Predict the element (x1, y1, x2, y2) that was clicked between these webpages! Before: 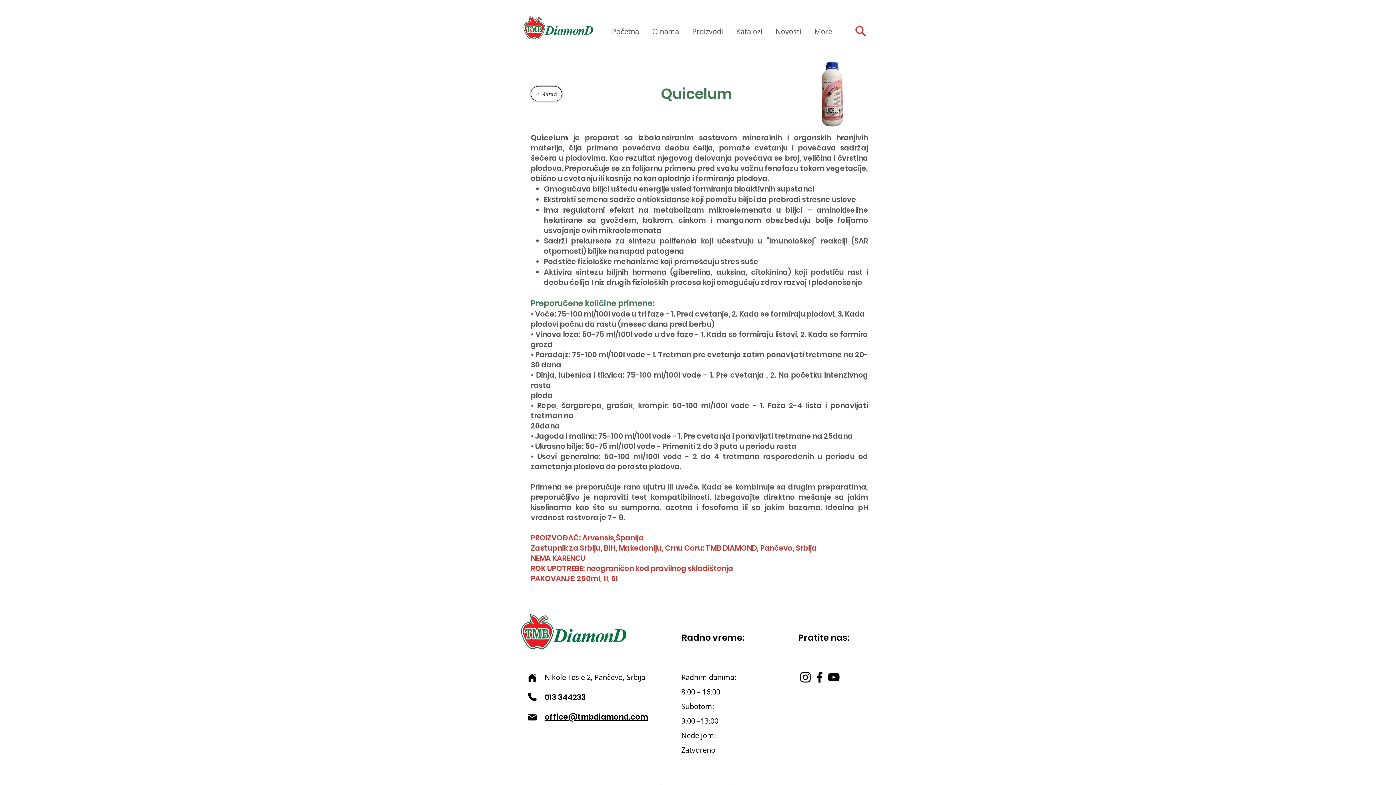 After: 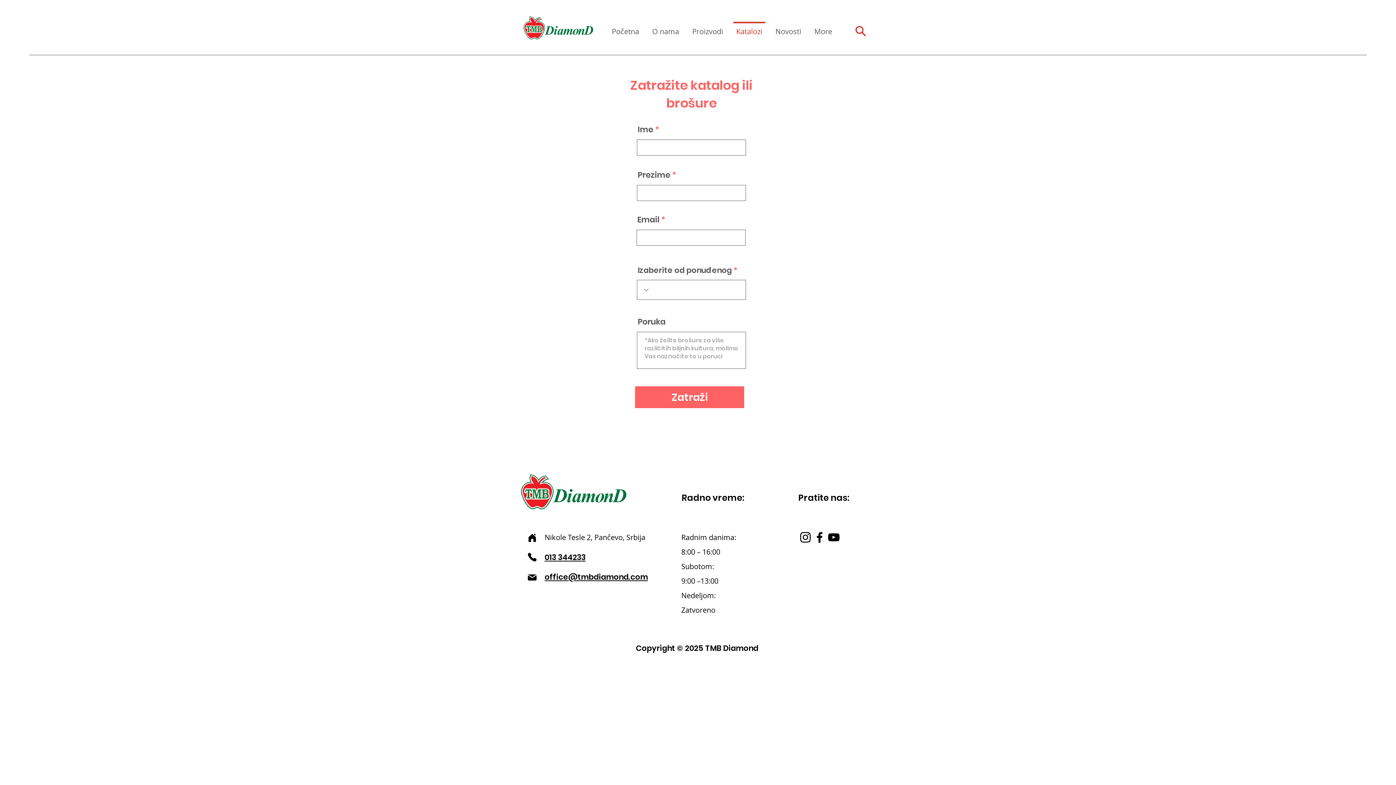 Action: bbox: (729, 21, 769, 34) label: Katalozi